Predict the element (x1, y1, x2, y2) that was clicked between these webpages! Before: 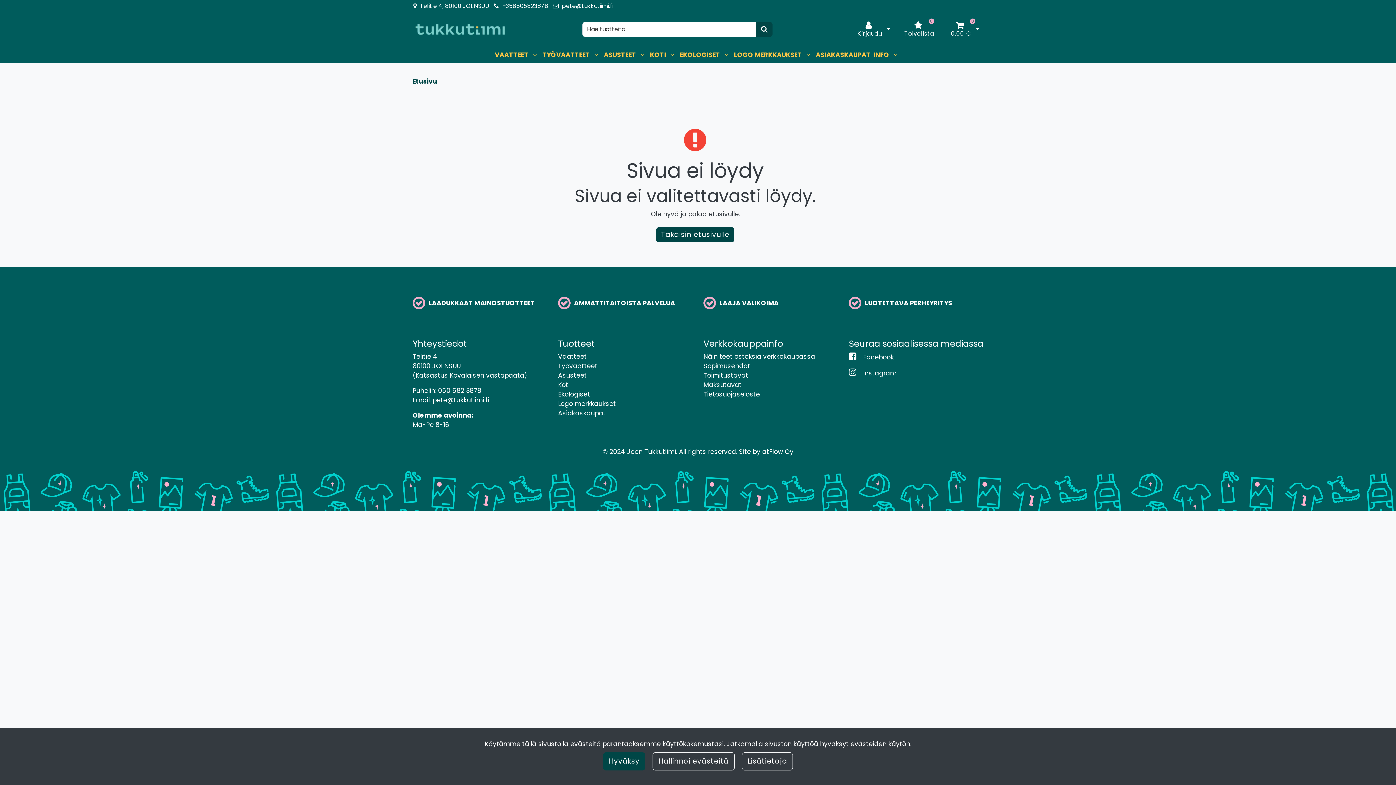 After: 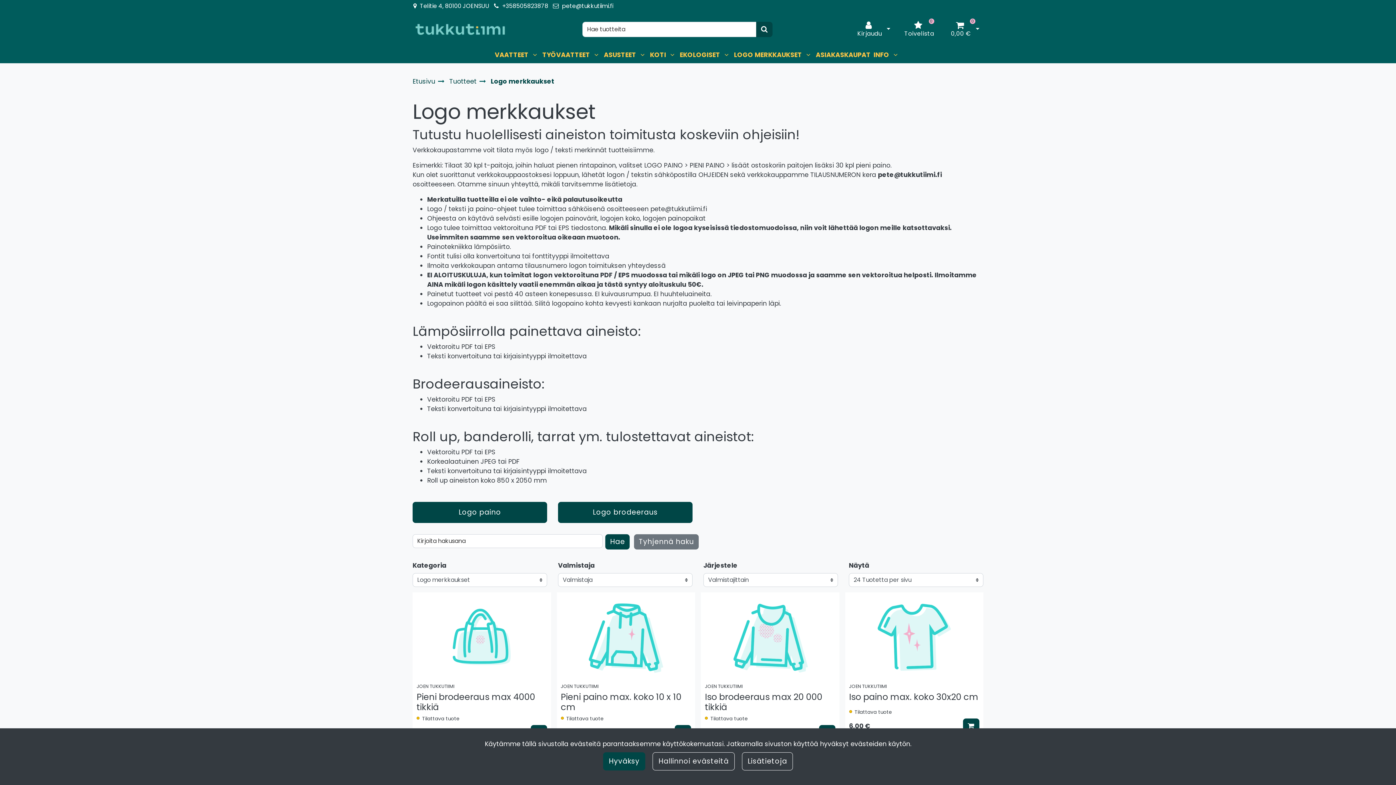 Action: label: Logo merkkaukset bbox: (558, 399, 616, 408)